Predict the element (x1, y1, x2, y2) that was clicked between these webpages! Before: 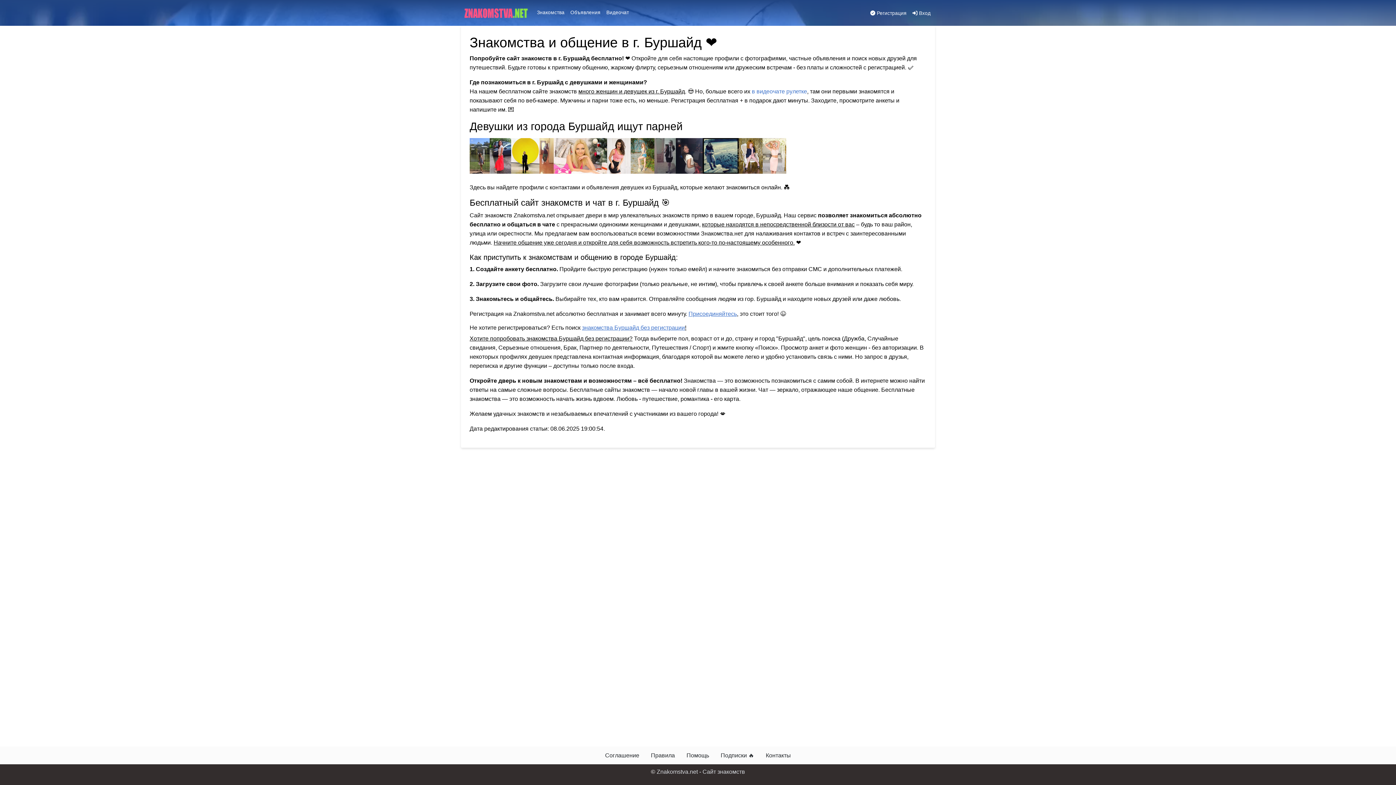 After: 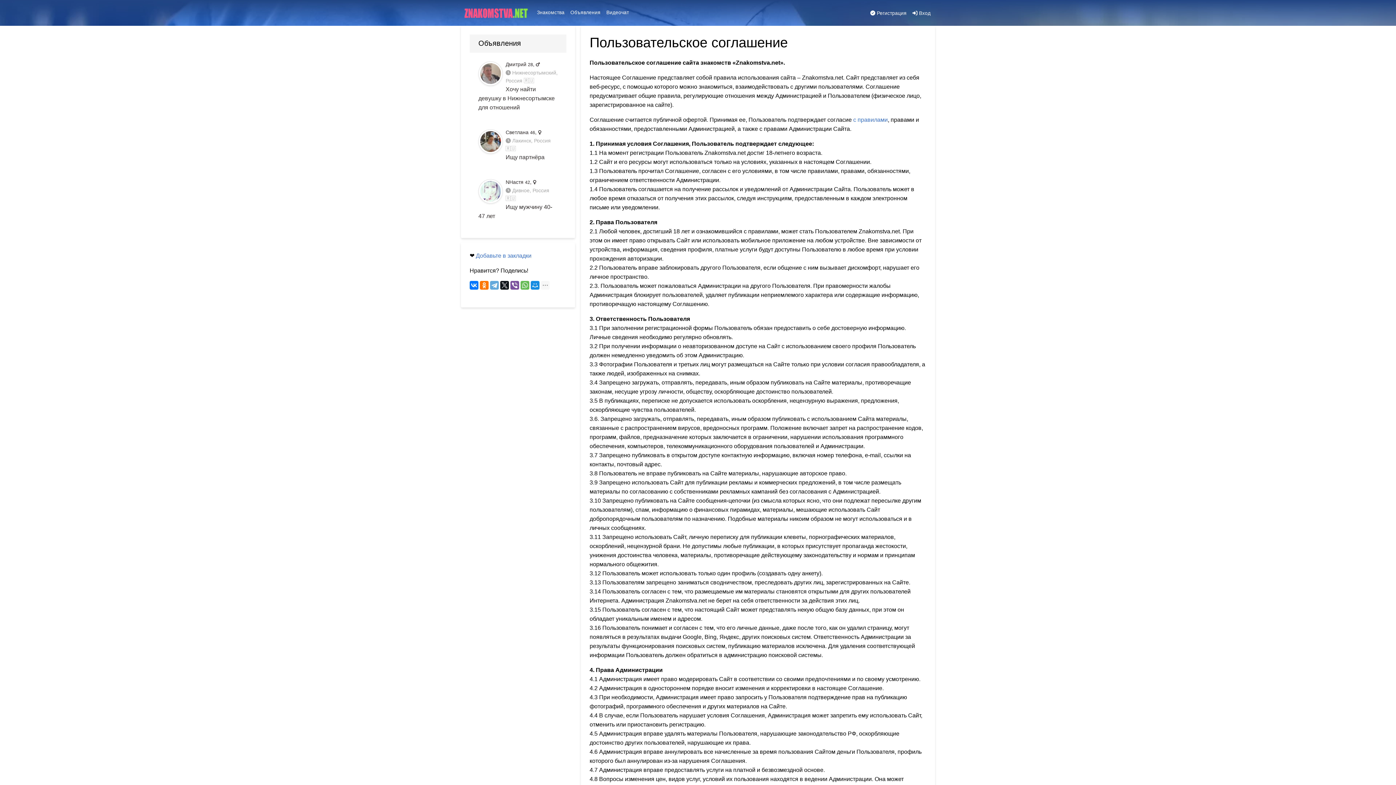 Action: bbox: (599, 748, 645, 763) label: Соглашение